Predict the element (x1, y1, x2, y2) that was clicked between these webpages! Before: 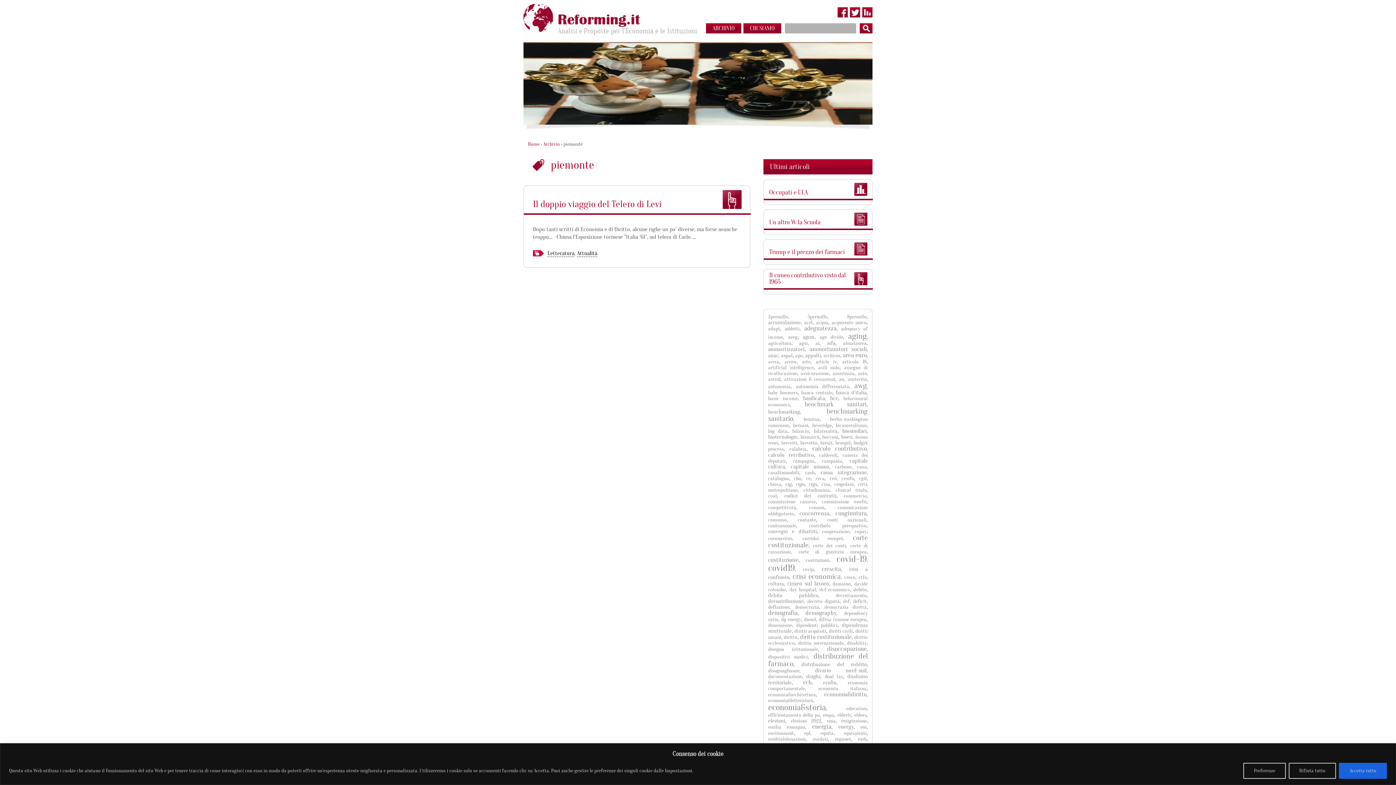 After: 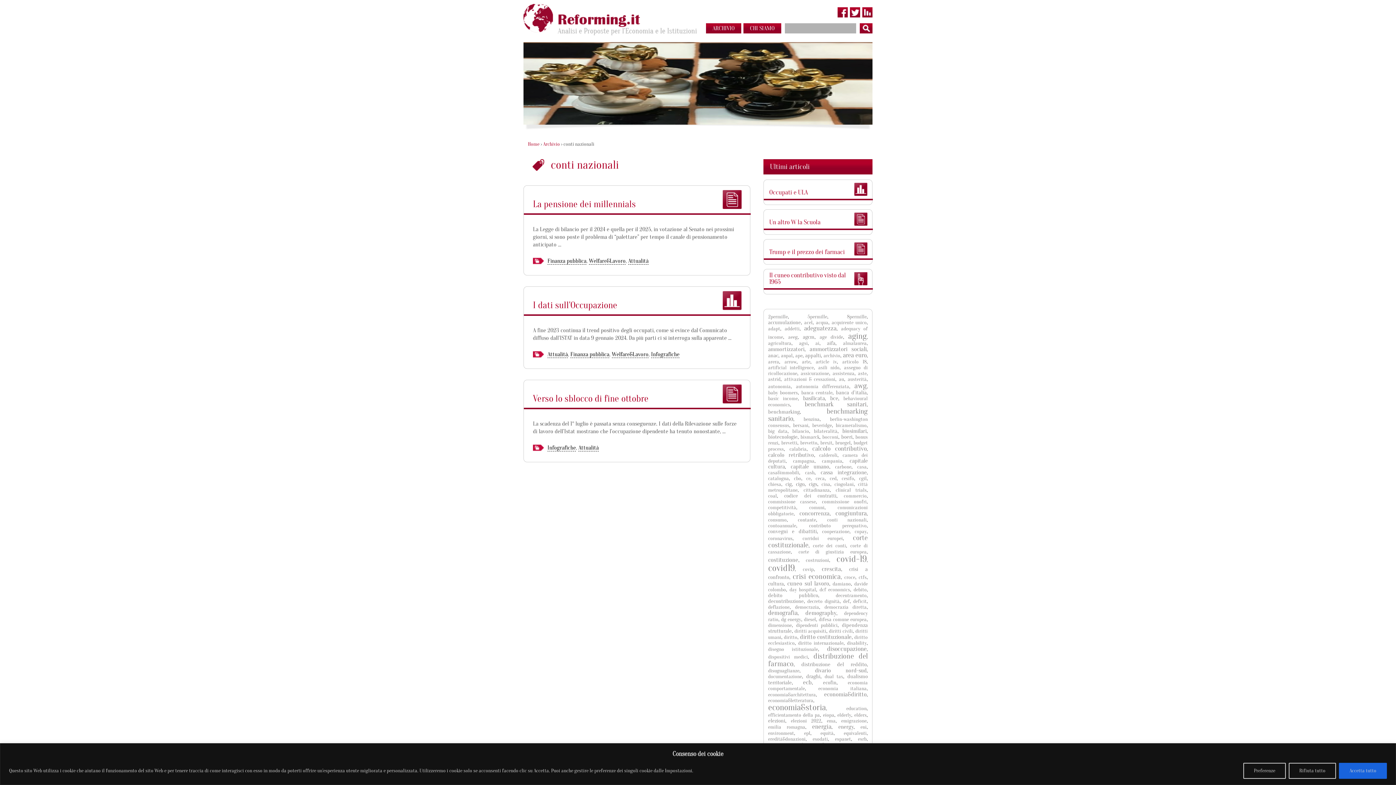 Action: label: conti nazionali bbox: (827, 517, 866, 523)